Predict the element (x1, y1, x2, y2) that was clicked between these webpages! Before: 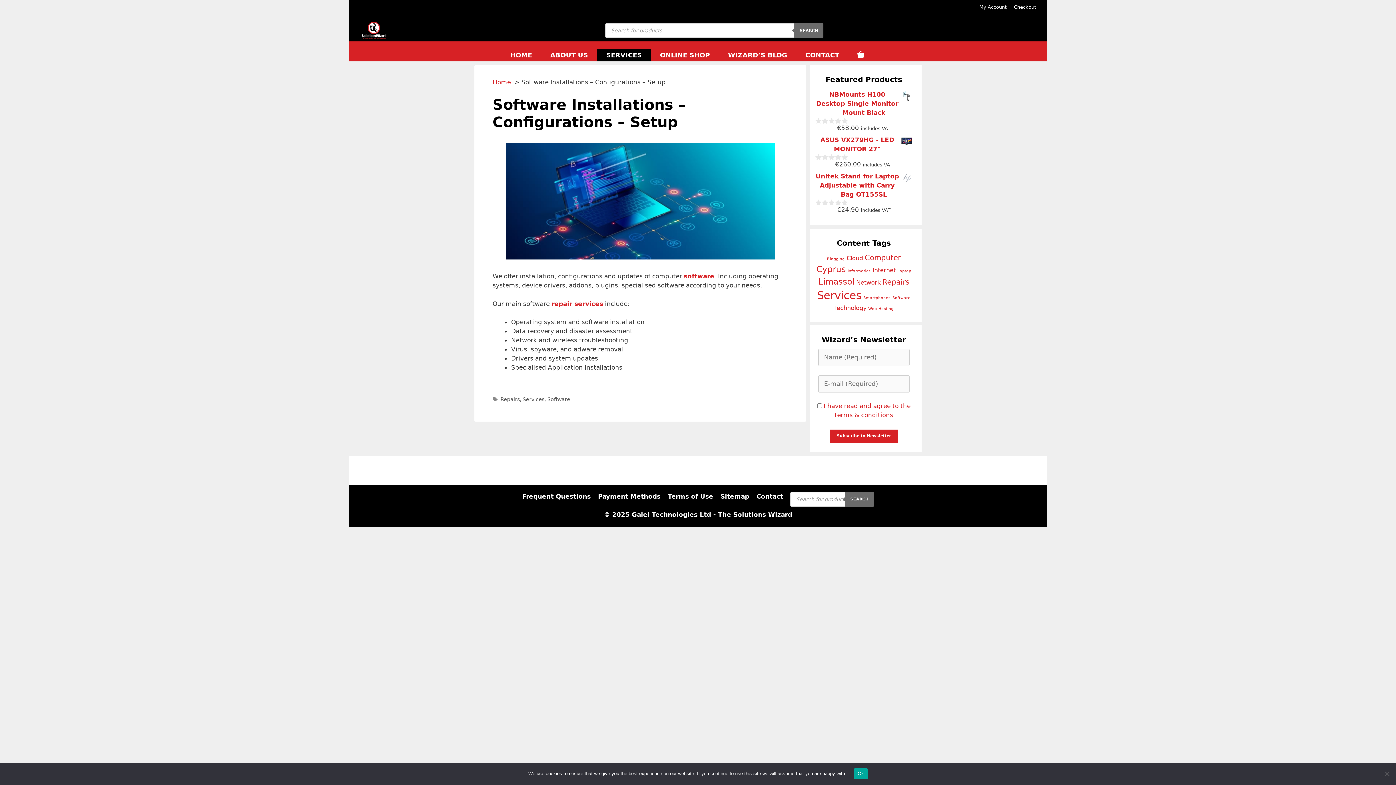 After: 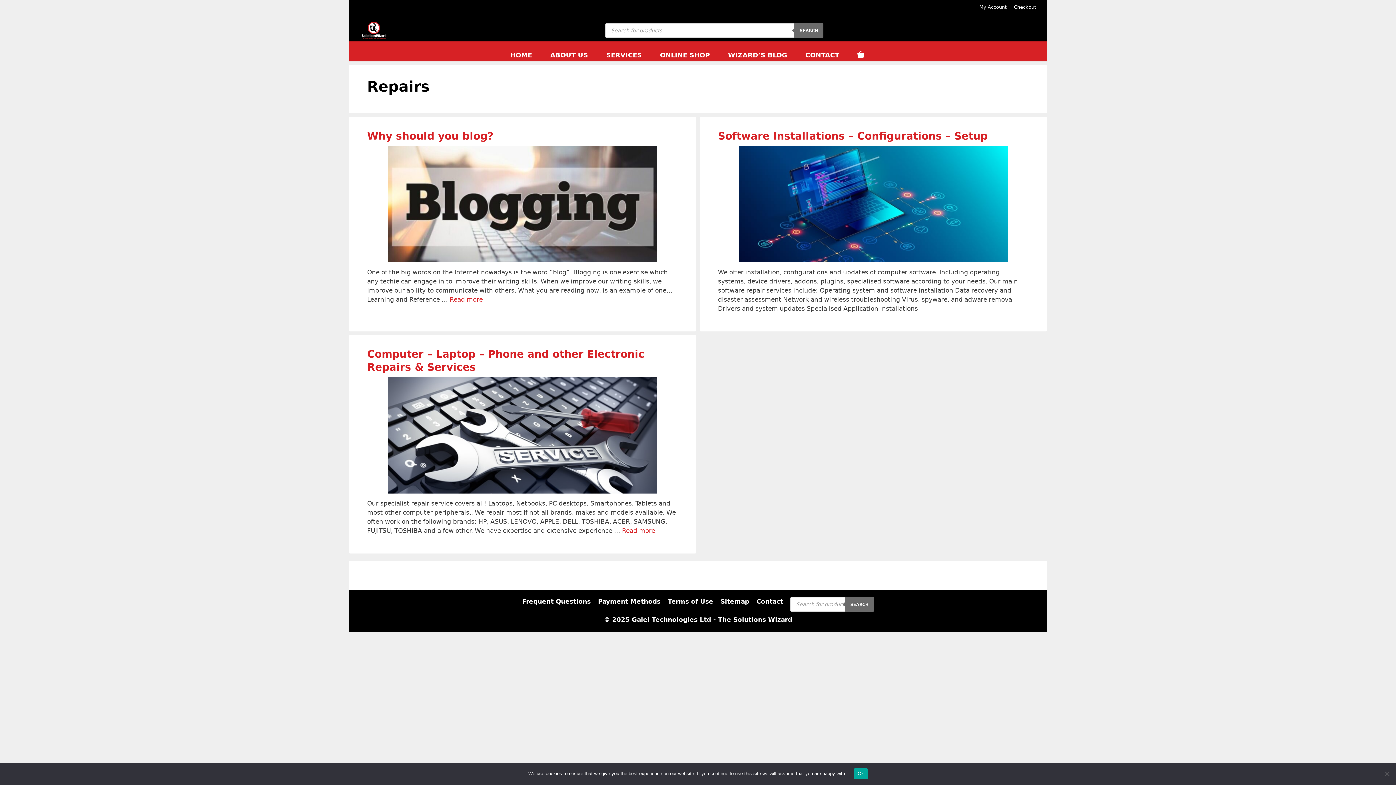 Action: bbox: (551, 300, 603, 307) label: repair services